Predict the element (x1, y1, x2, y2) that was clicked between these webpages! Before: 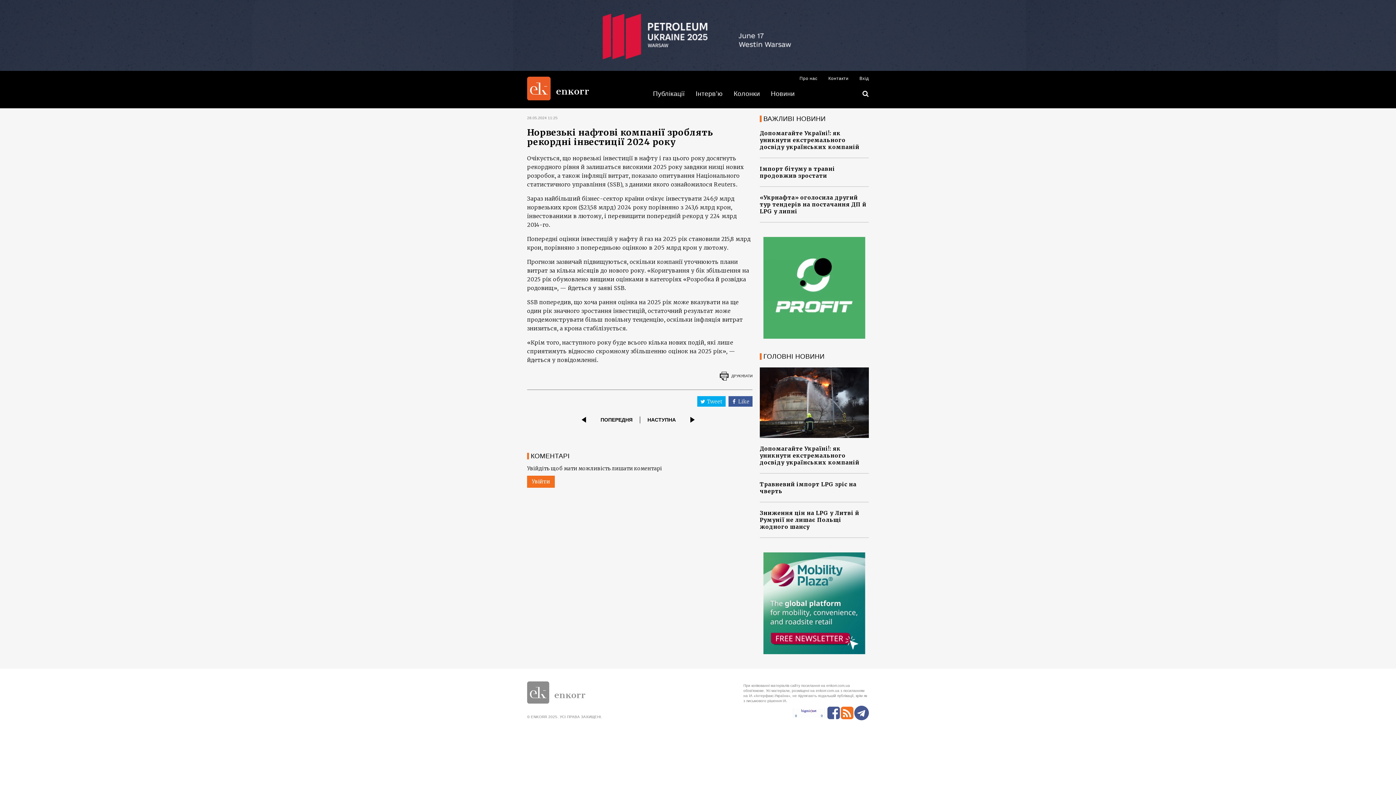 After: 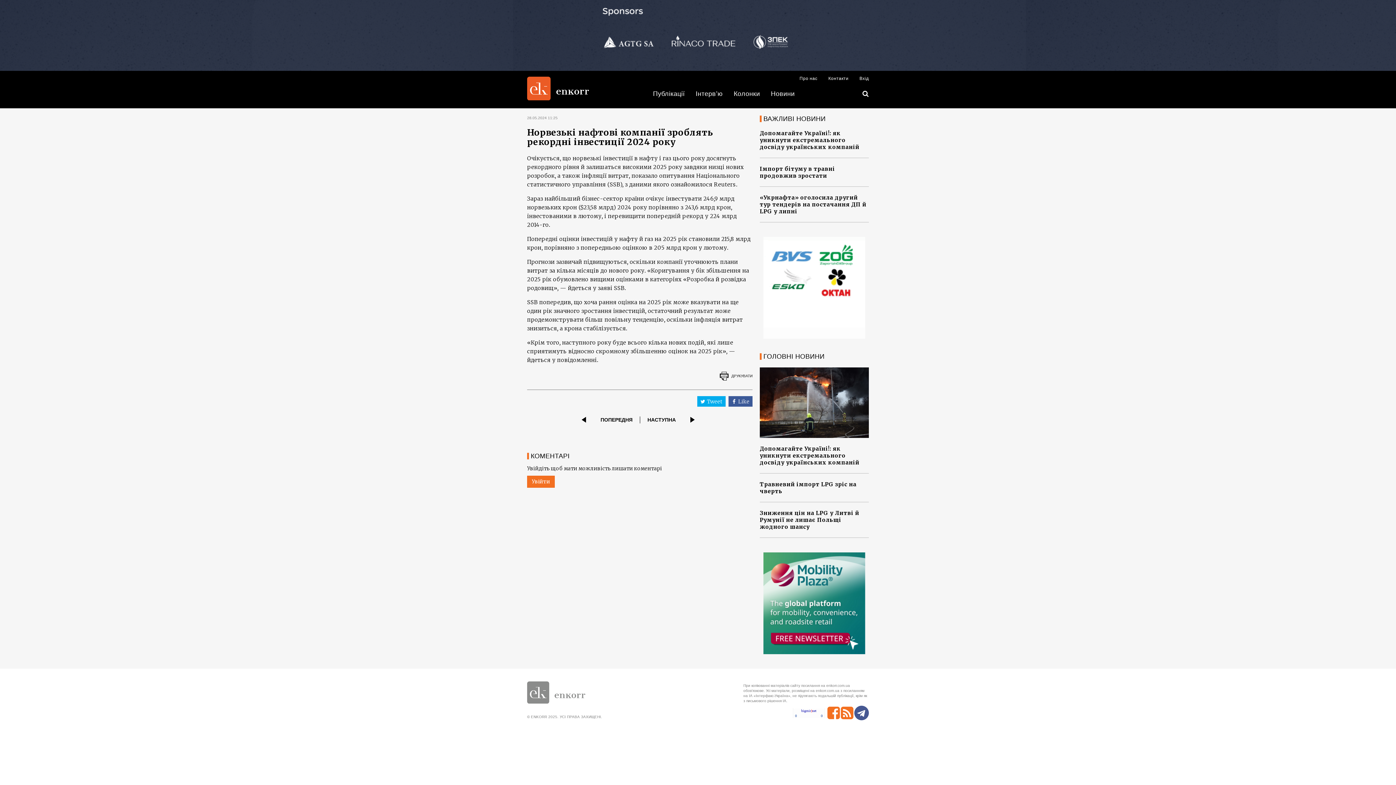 Action: bbox: (827, 703, 840, 723)